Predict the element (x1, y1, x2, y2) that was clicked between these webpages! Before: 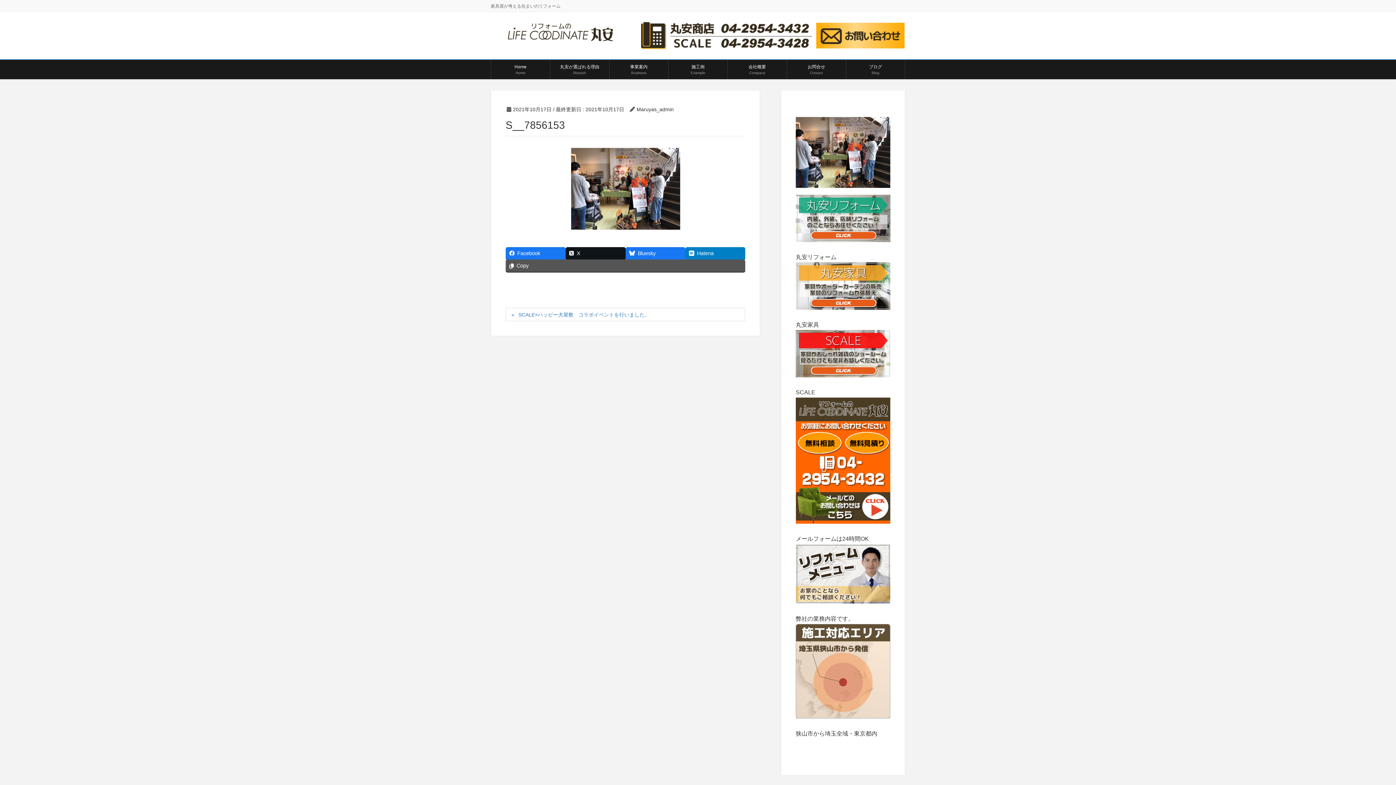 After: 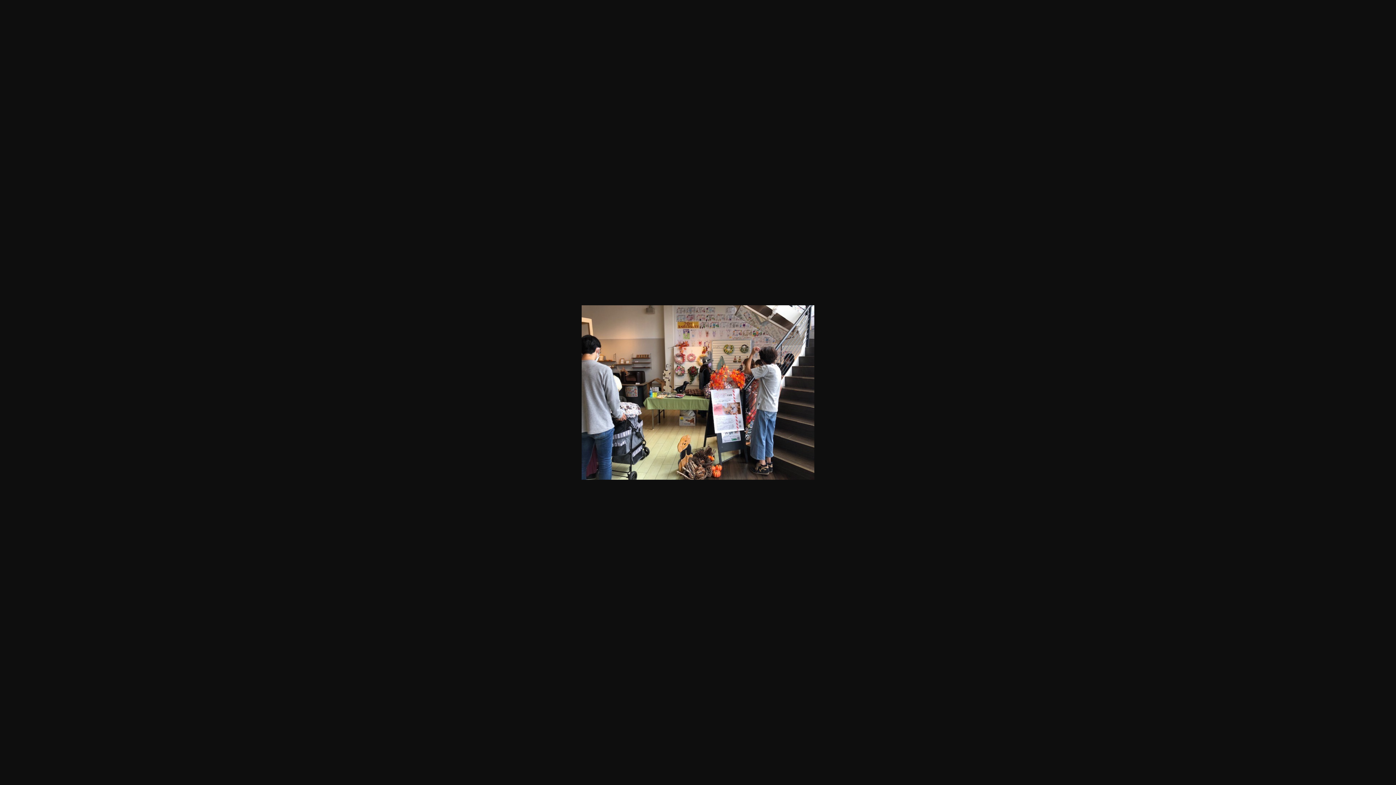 Action: bbox: (796, 117, 890, 187)